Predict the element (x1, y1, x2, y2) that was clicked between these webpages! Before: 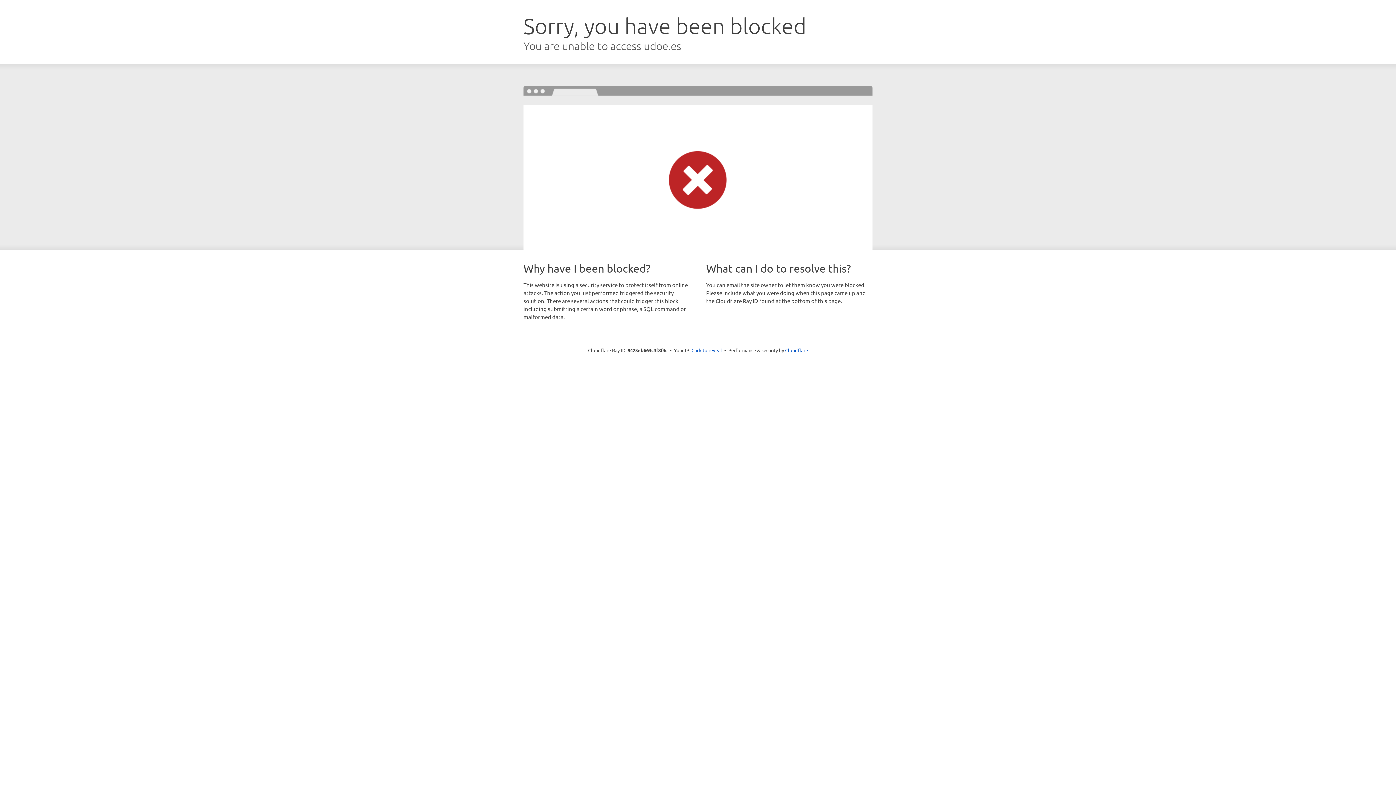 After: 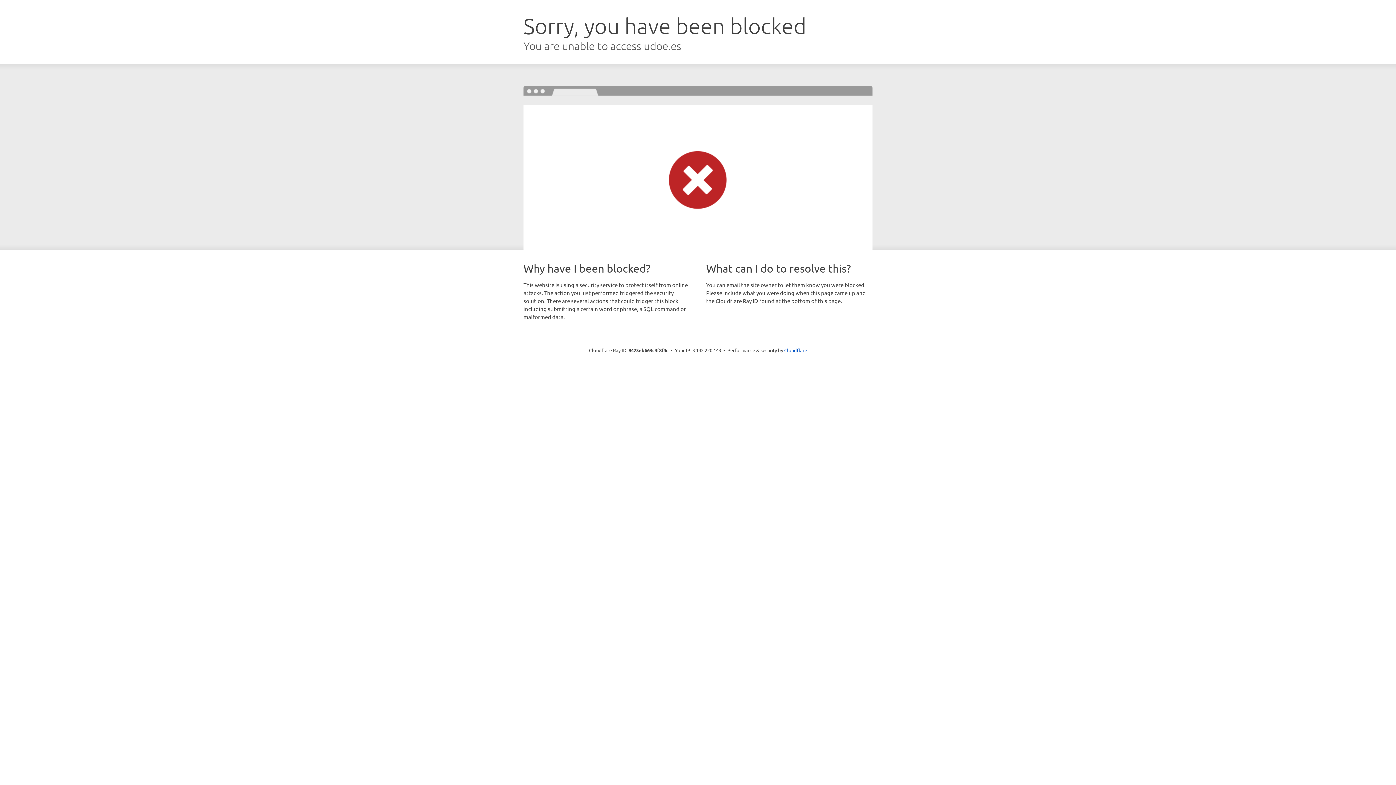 Action: bbox: (691, 346, 722, 353) label: Click to reveal